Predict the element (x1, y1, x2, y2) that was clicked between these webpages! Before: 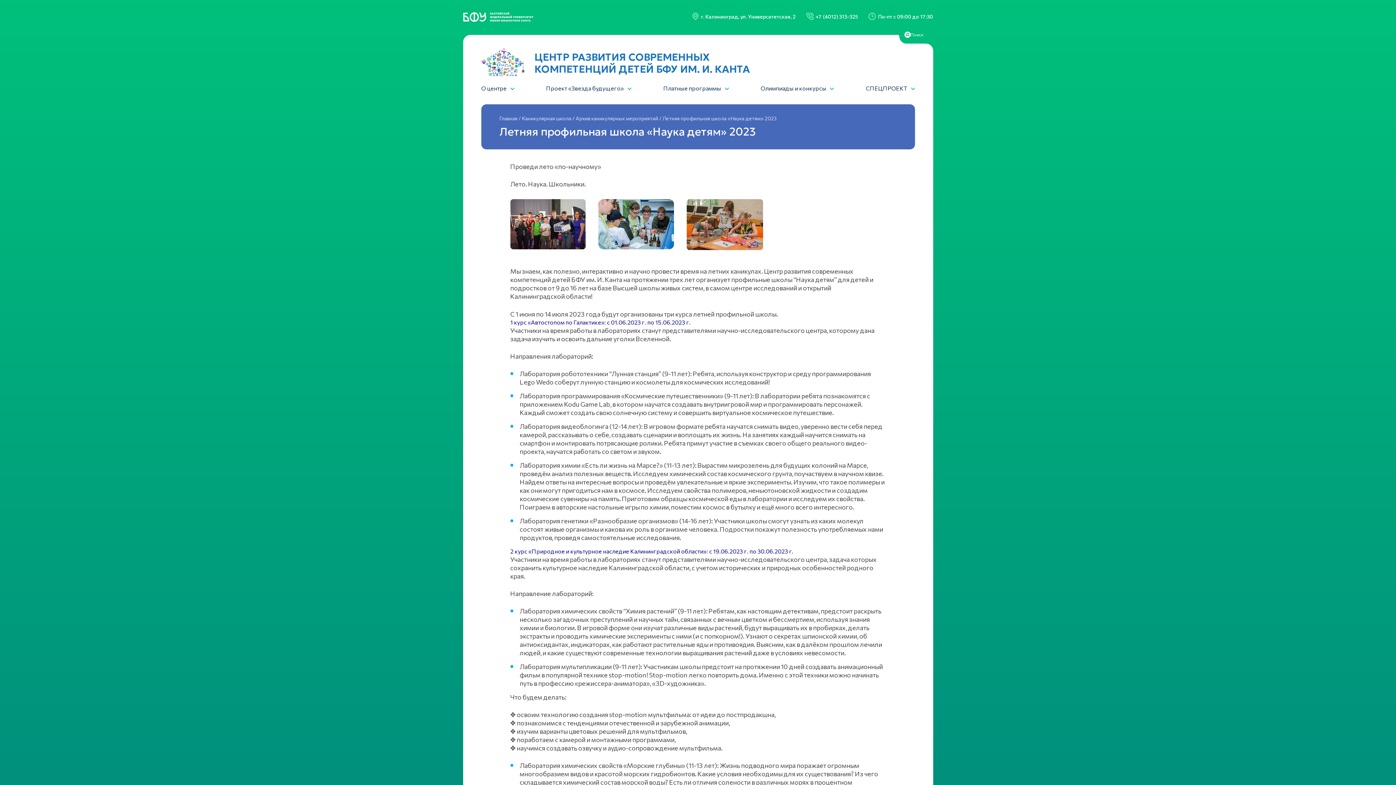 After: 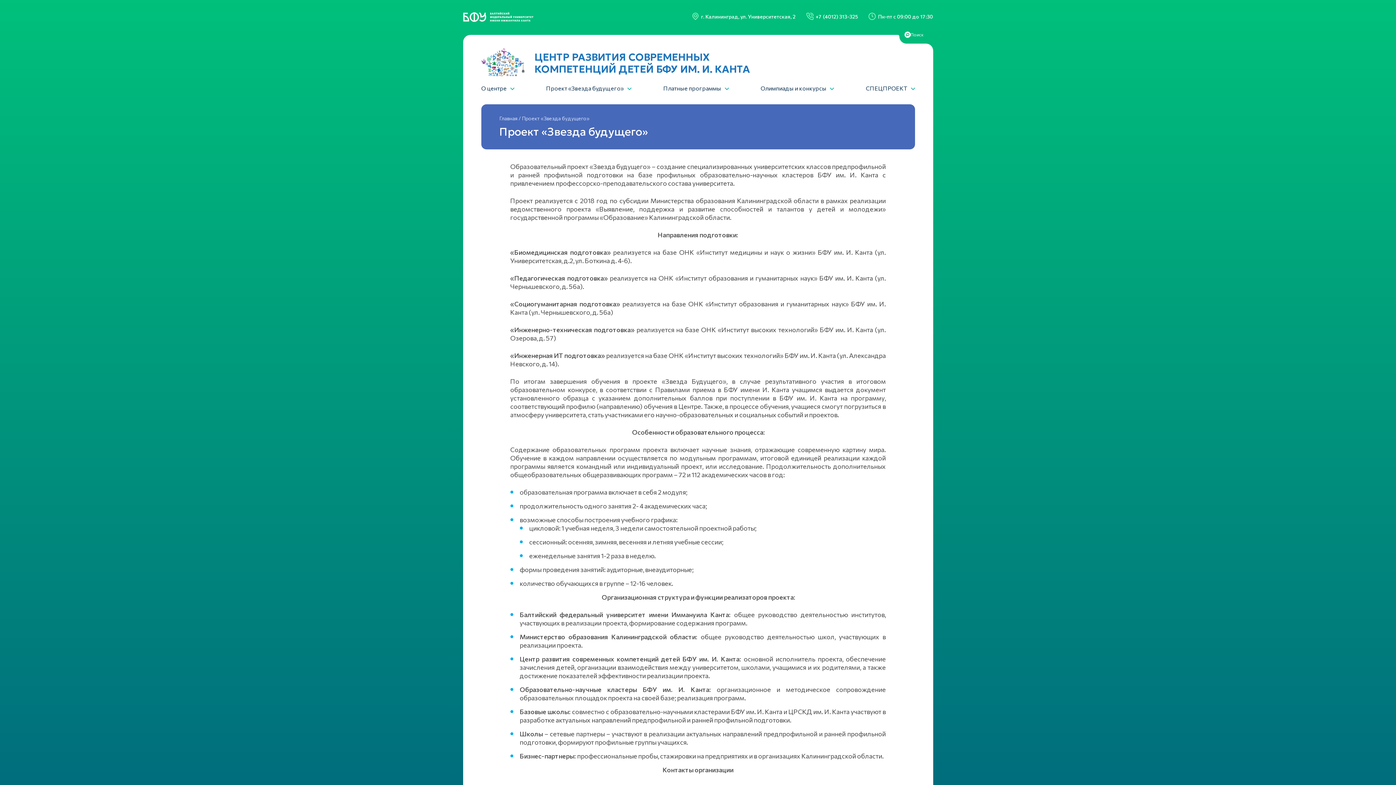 Action: bbox: (546, 85, 624, 91) label: Проект «Звезда будущего»